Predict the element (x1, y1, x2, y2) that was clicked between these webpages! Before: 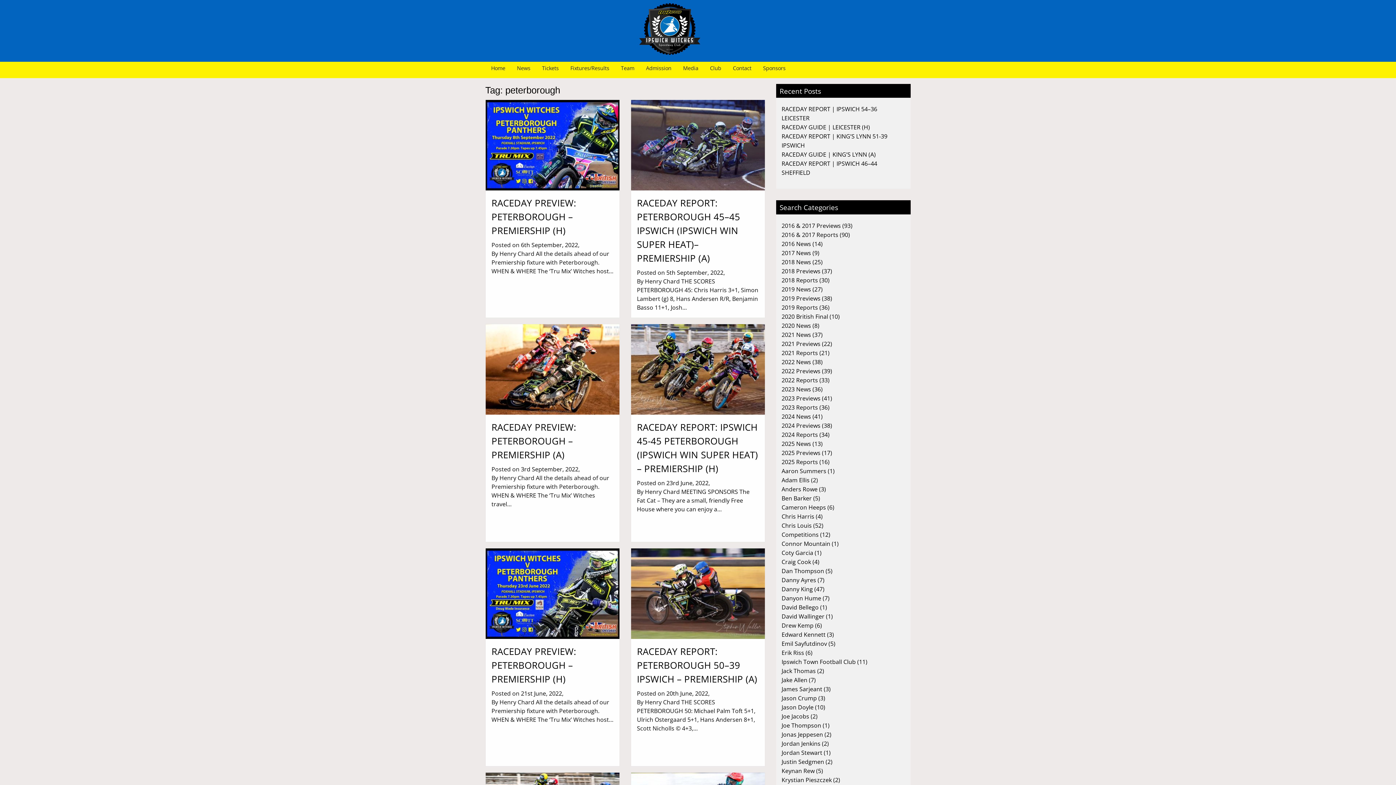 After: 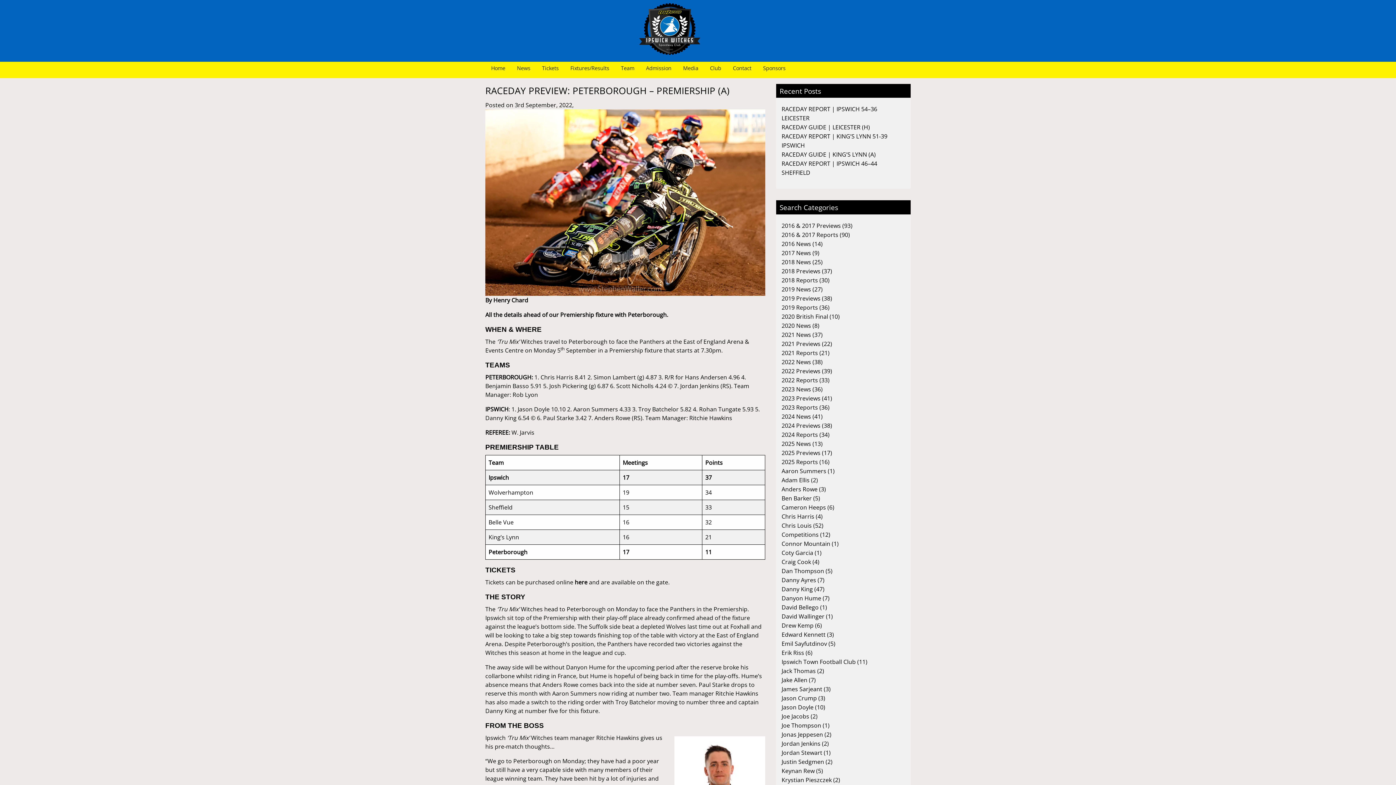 Action: bbox: (491, 420, 576, 461) label: RACEDAY PREVIEW: PETERBOROUGH – PREMIERSHIP (A)